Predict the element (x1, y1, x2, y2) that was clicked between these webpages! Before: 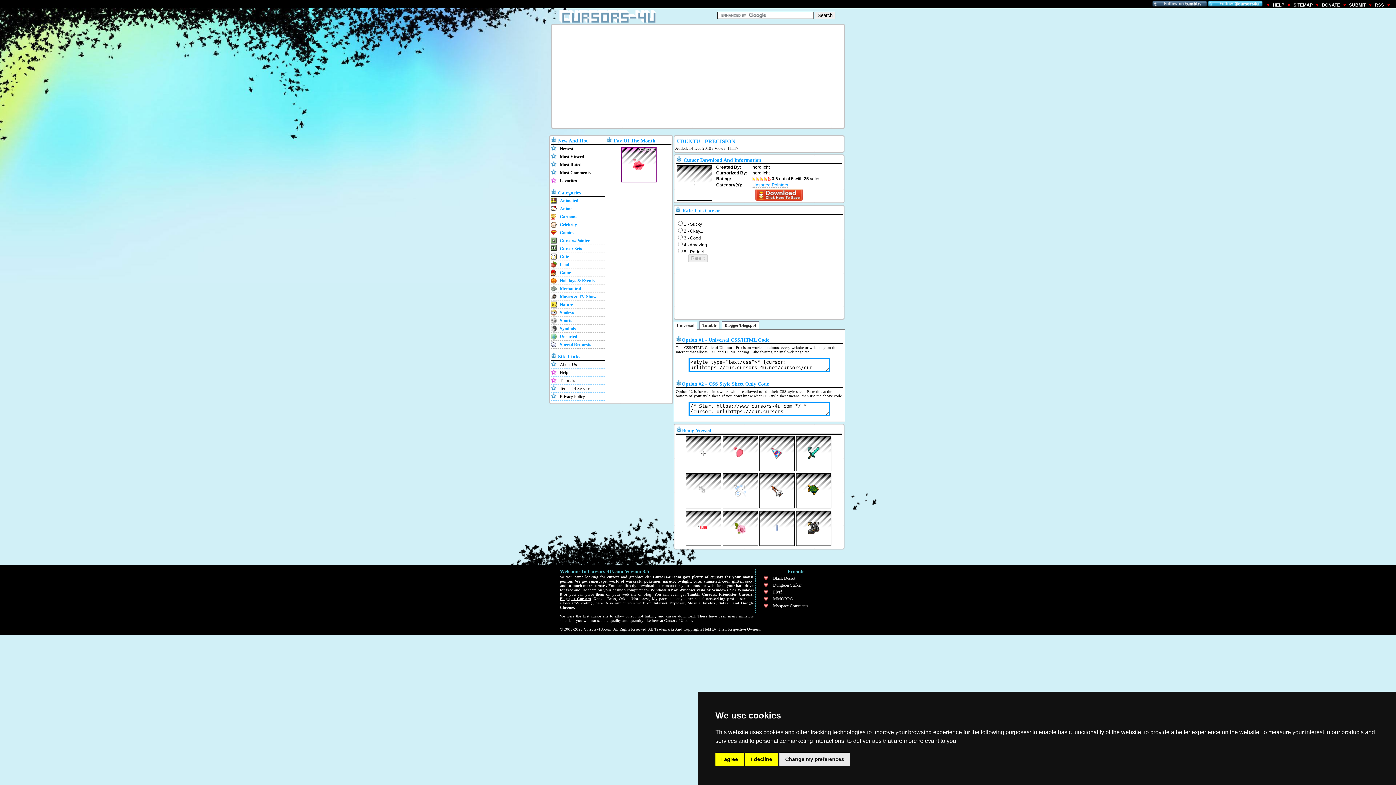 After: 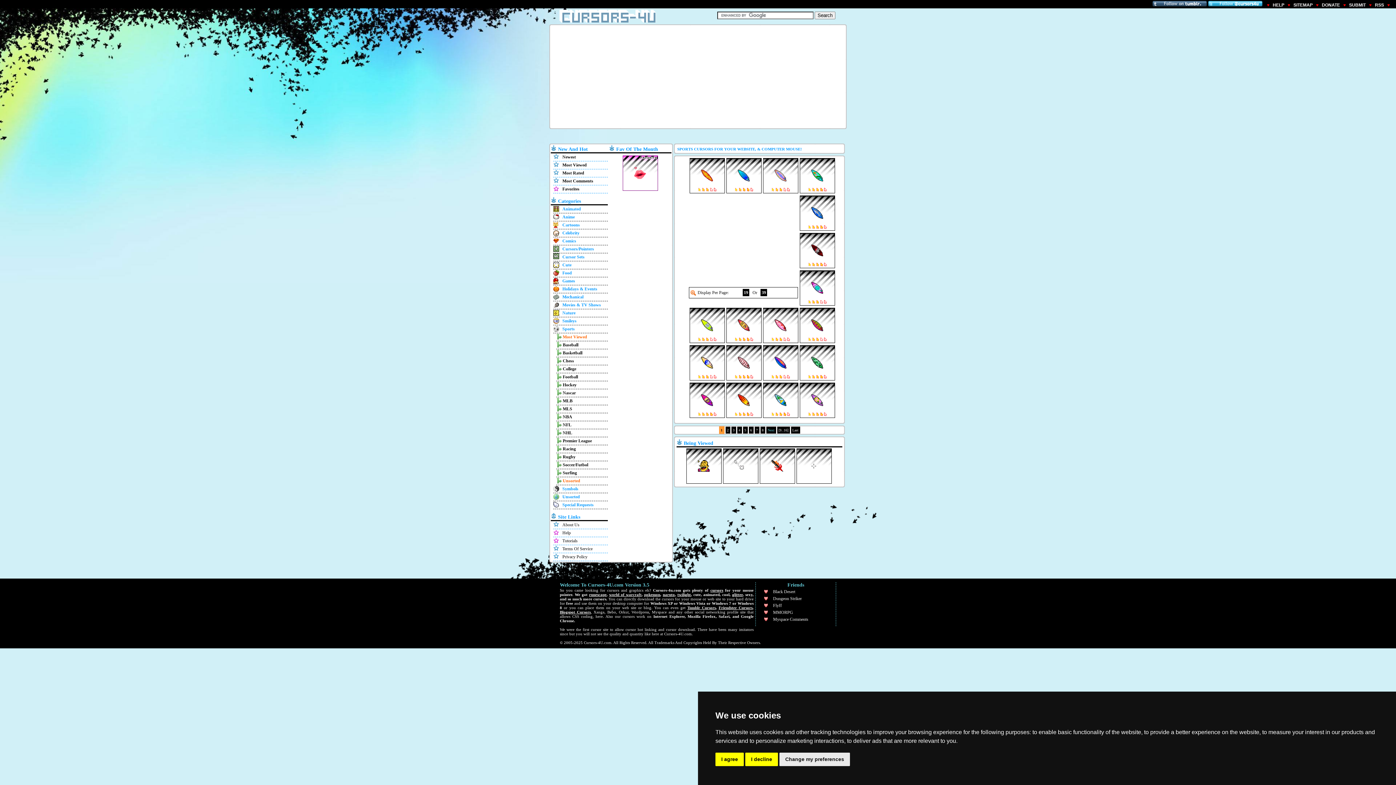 Action: label: Sports bbox: (560, 318, 572, 323)